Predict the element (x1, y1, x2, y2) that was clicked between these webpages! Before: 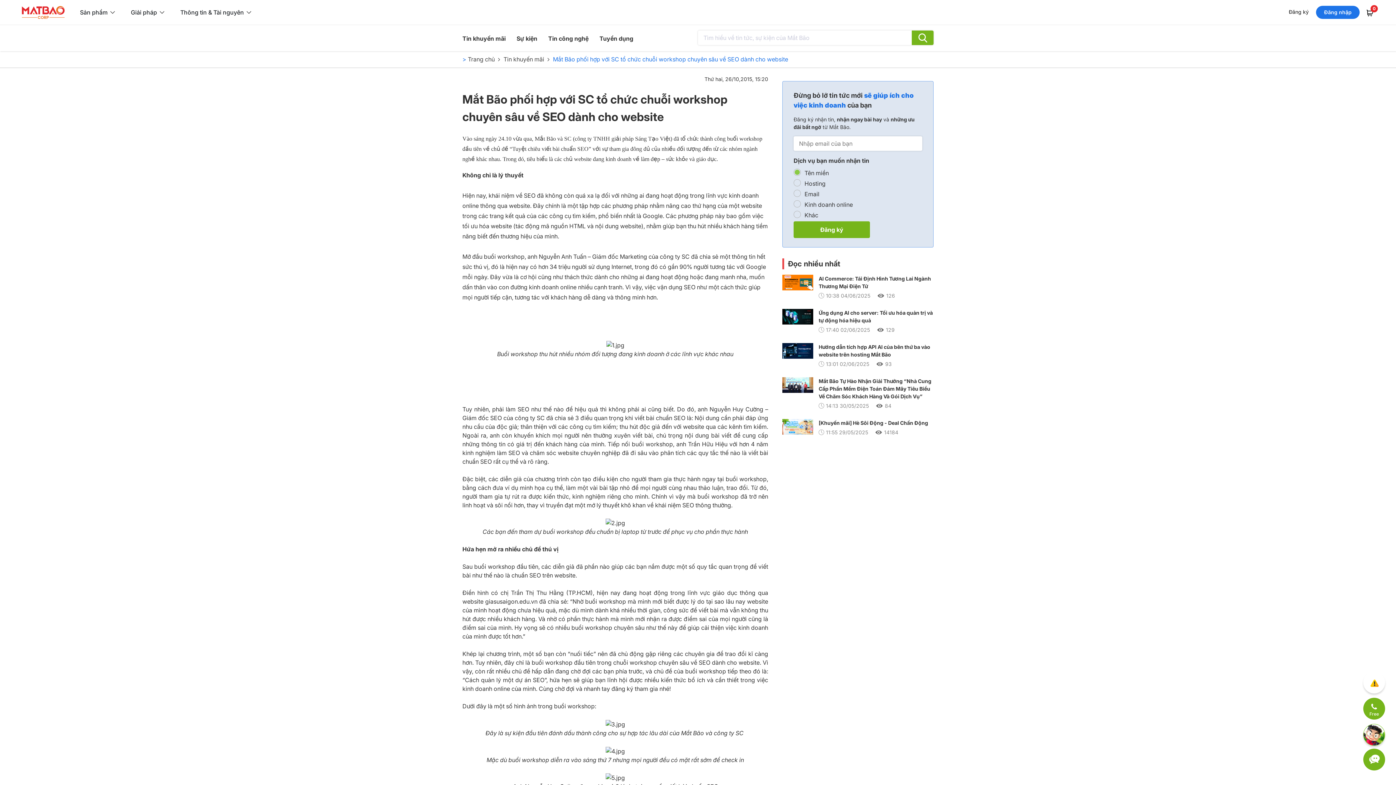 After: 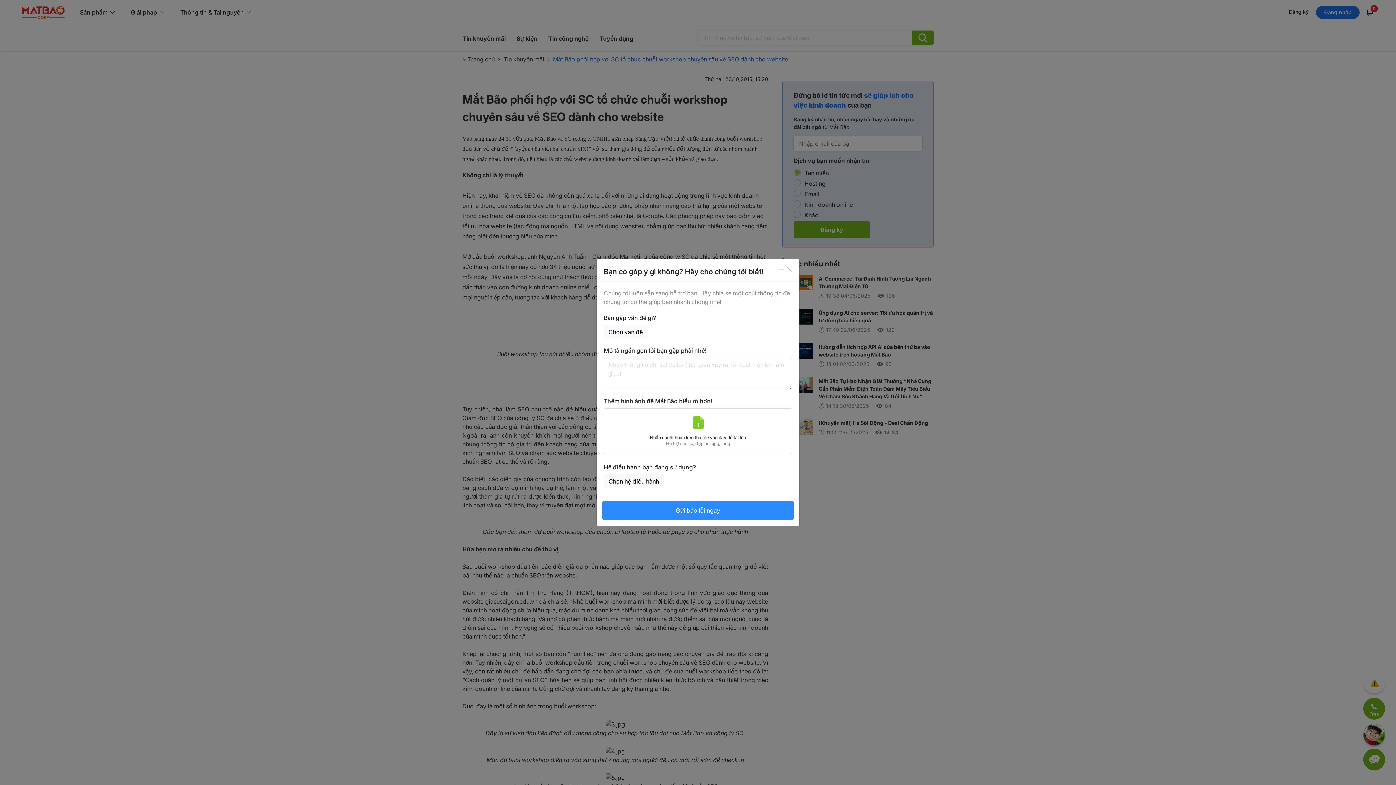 Action: bbox: (1363, 672, 1385, 693)